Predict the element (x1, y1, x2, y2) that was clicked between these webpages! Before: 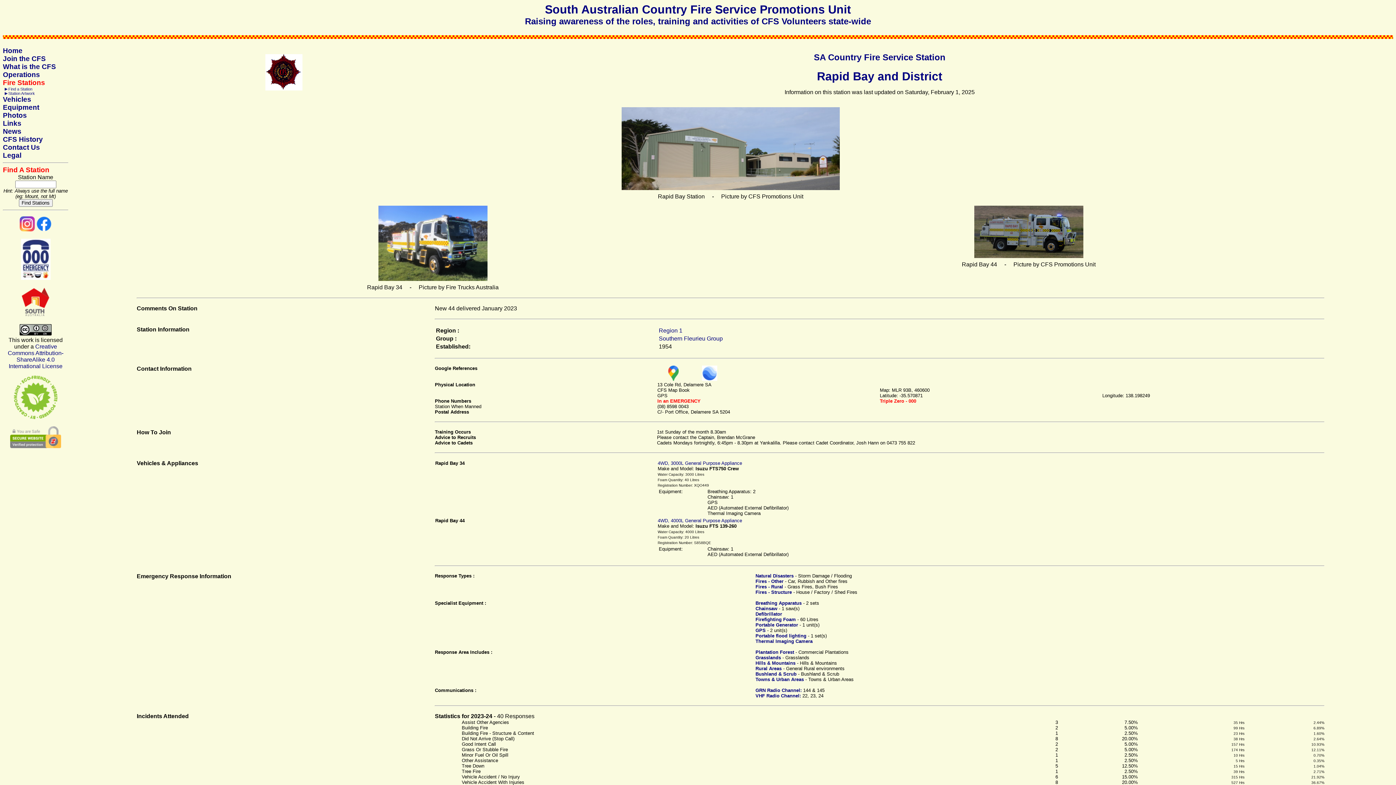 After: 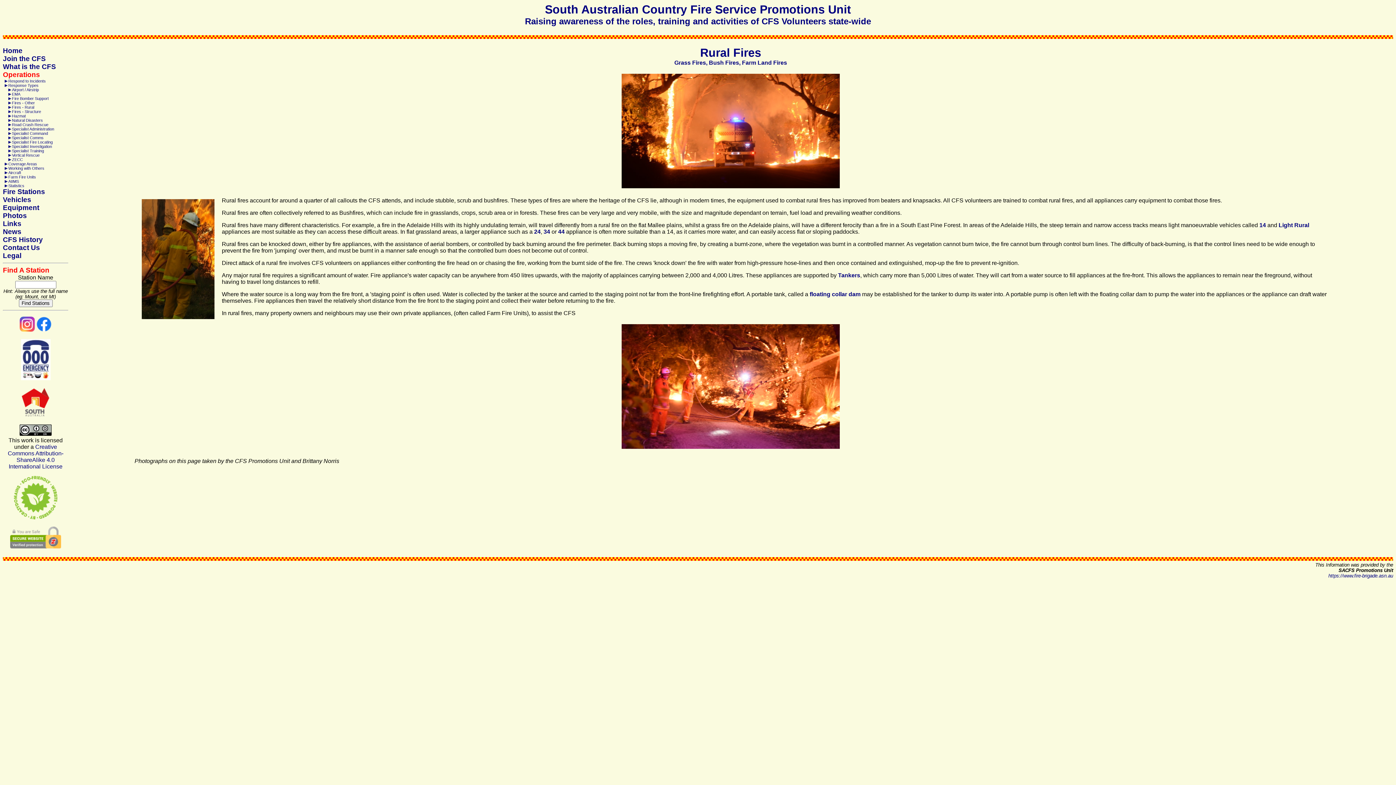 Action: bbox: (755, 584, 783, 589) label: Fires - Rural